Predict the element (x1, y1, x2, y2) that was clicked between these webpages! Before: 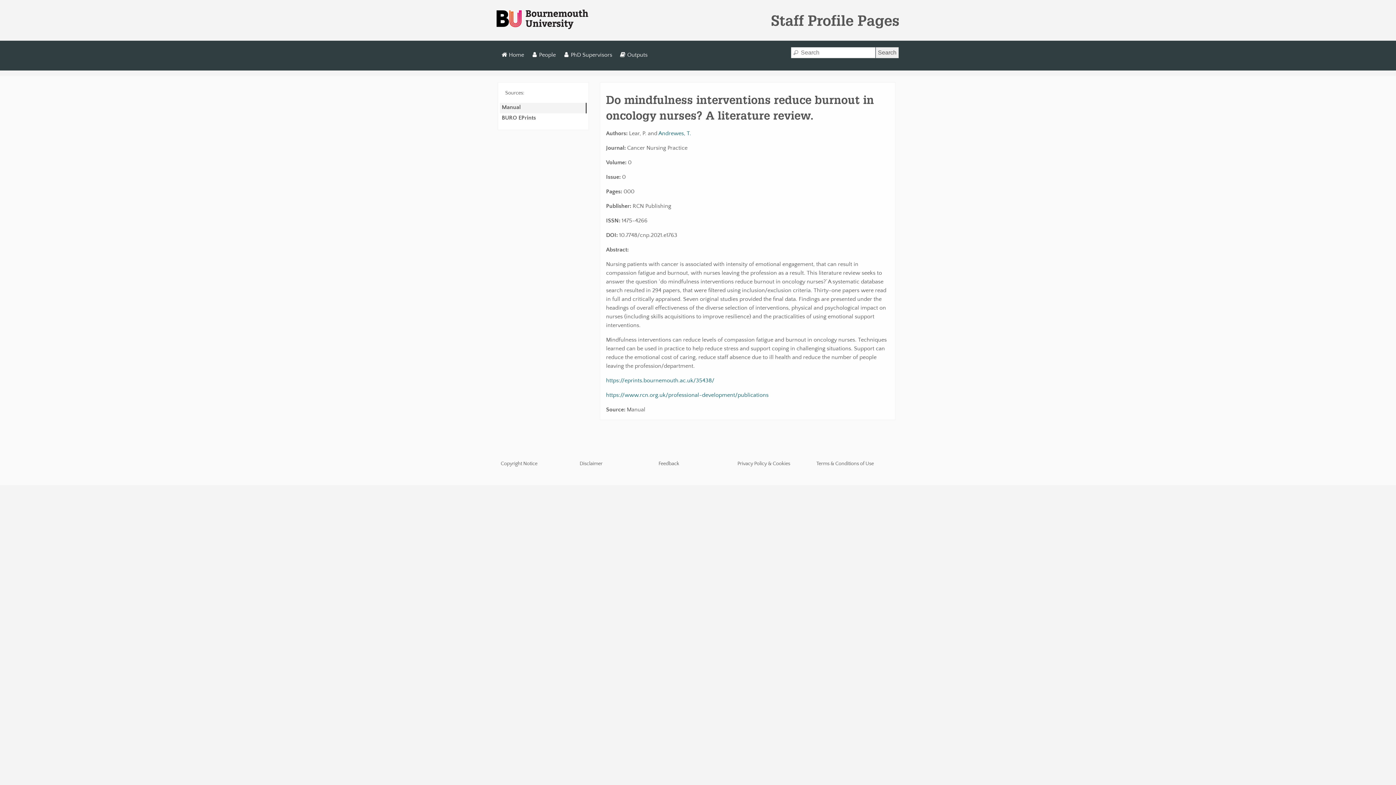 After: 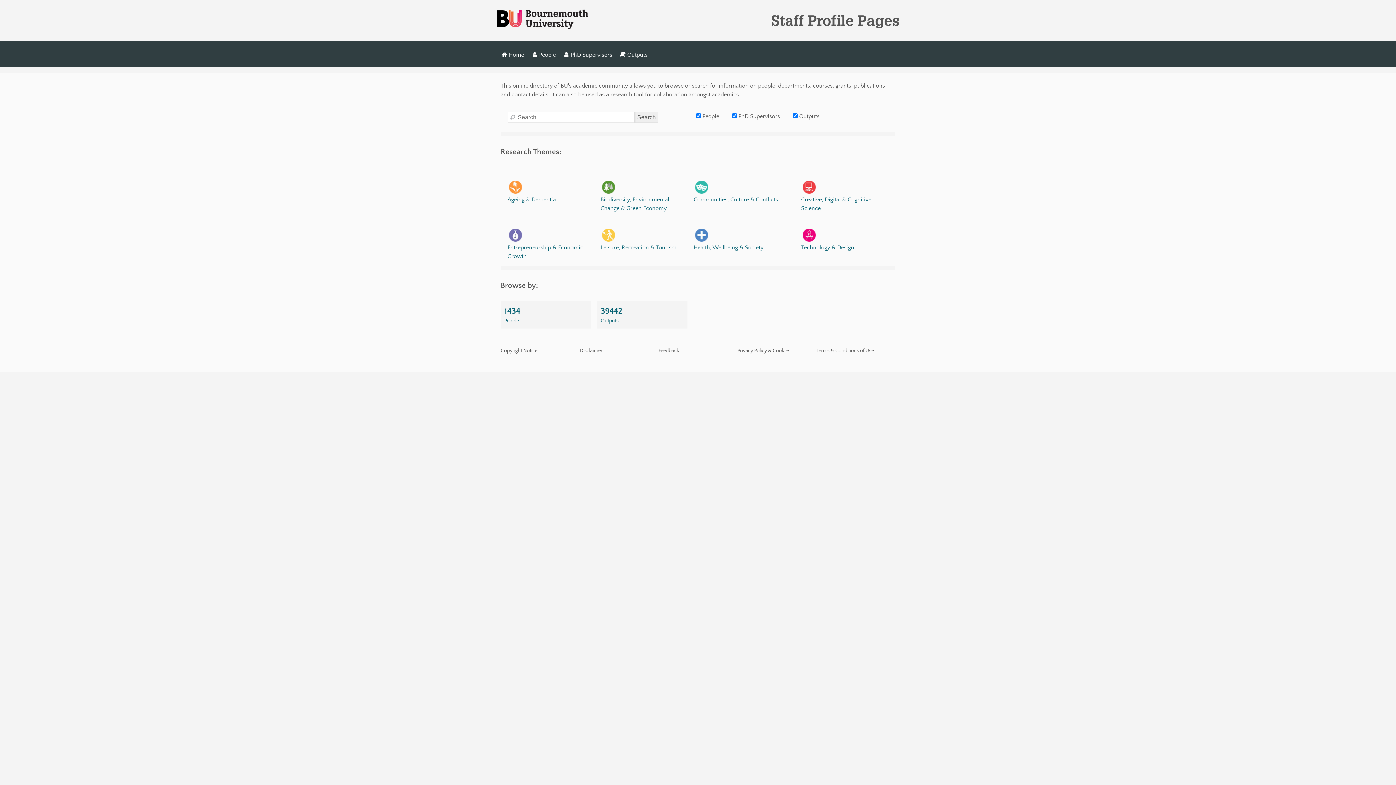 Action: bbox: (771, 11, 899, 29) label: Staff Profile Pages